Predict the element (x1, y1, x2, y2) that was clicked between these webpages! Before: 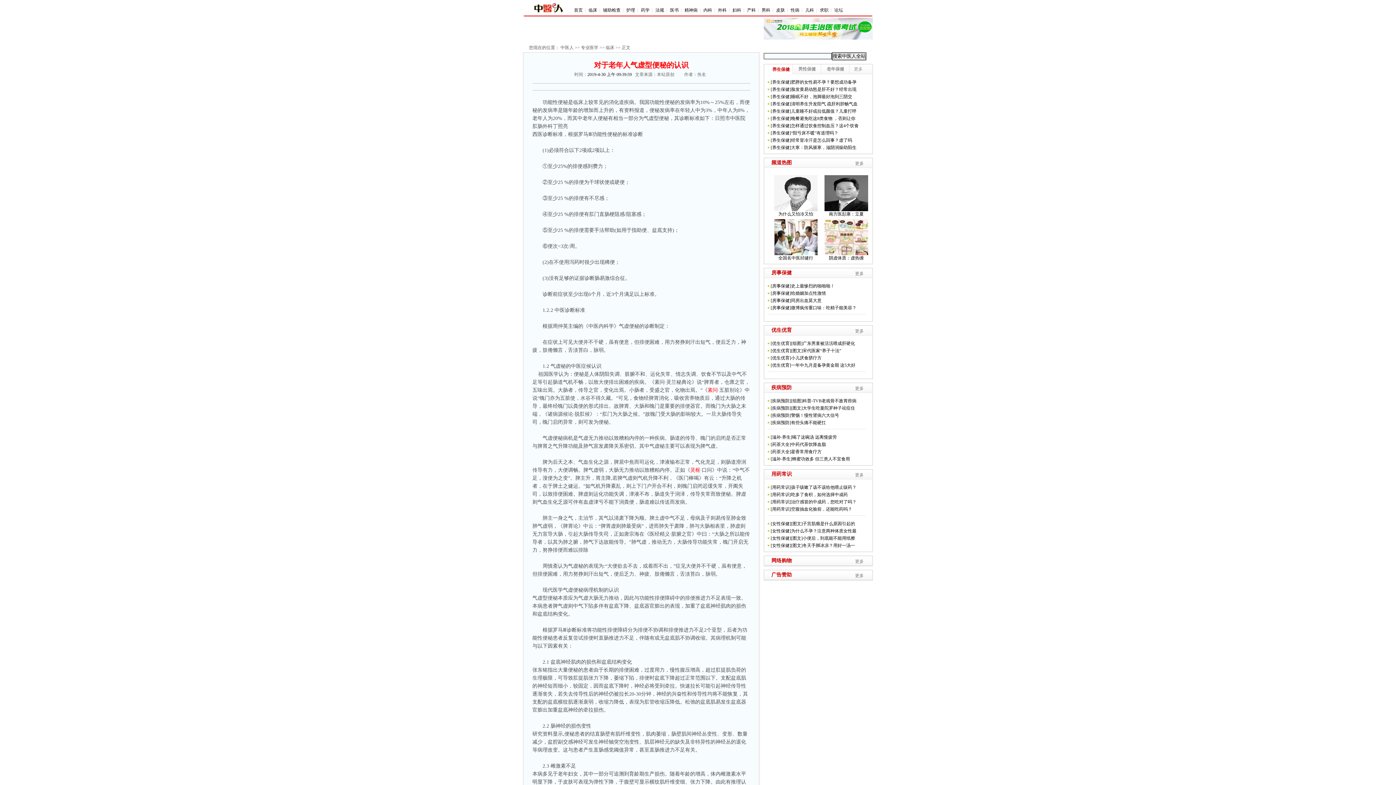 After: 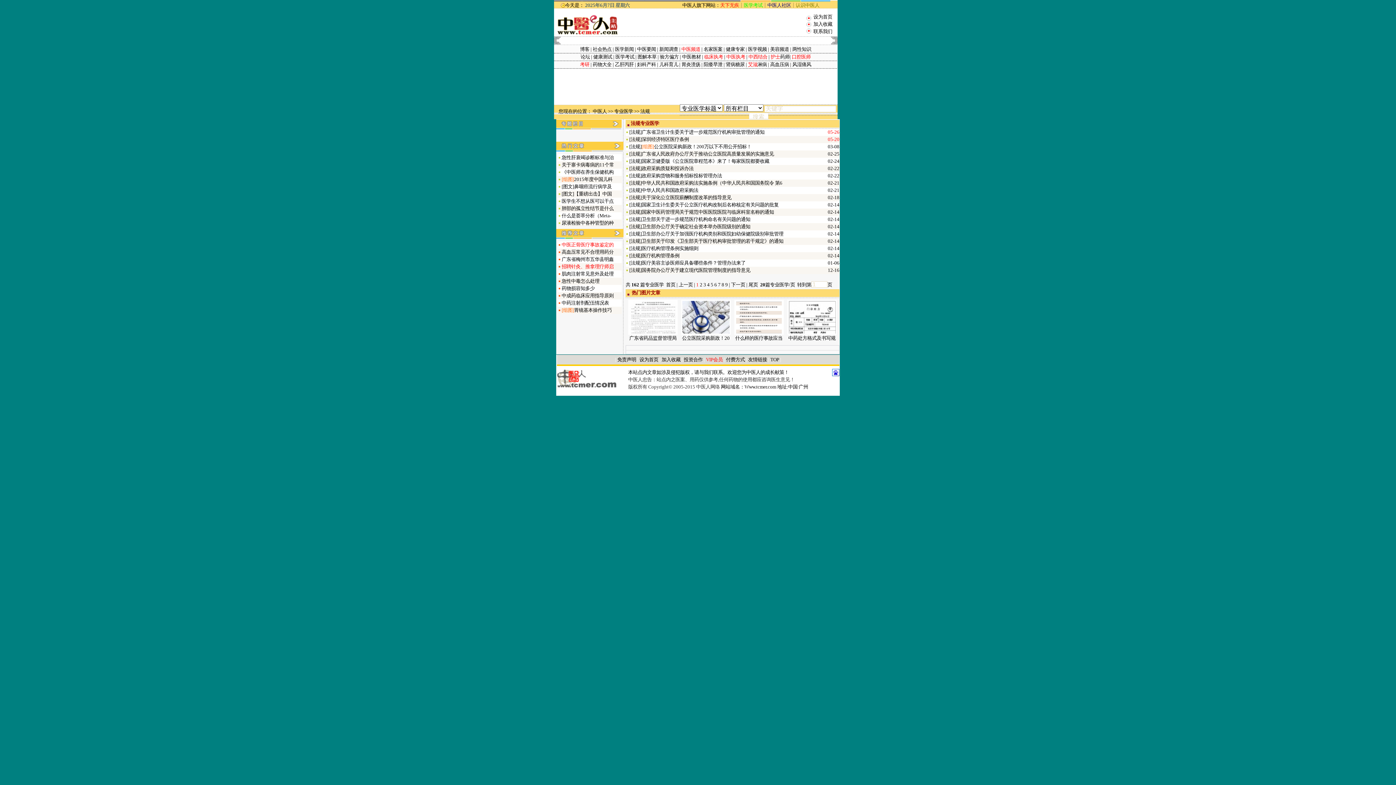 Action: bbox: (655, 7, 664, 12) label: 法规